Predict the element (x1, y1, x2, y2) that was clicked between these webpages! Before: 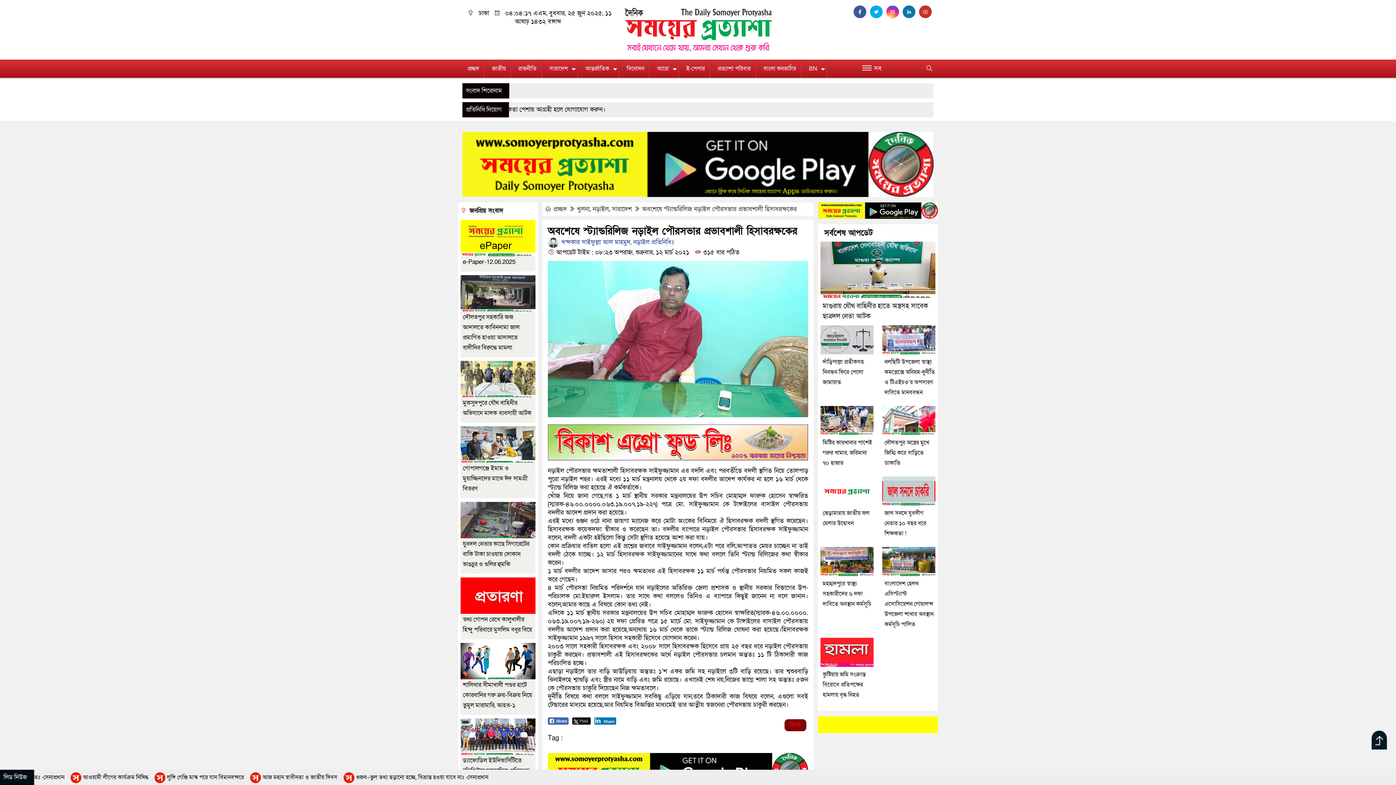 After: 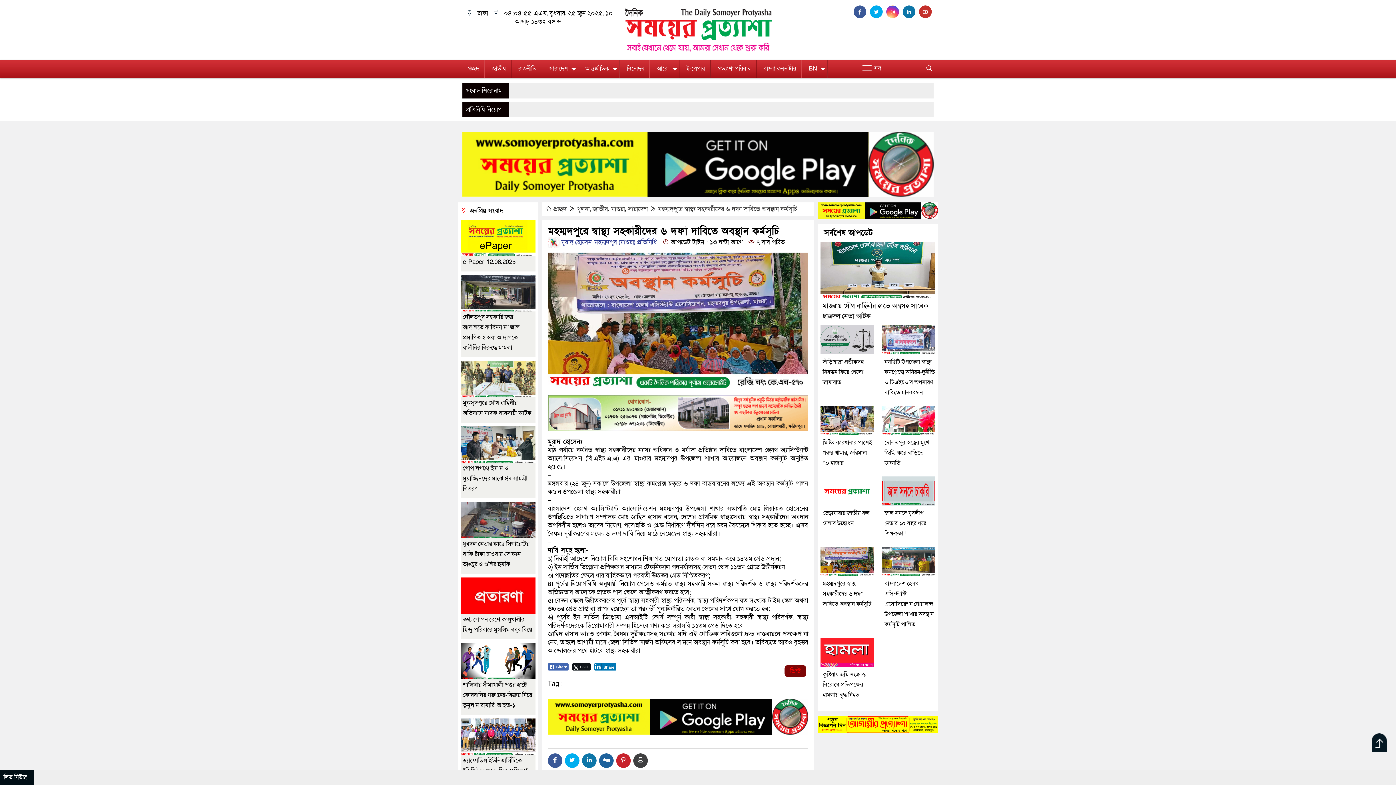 Action: bbox: (822, 580, 873, 608) label: মহম্মদপুরে স্বাস্থ্য সহকারীদের ৬ দফা দাবিতে অবস্থান কর্মসূচি 